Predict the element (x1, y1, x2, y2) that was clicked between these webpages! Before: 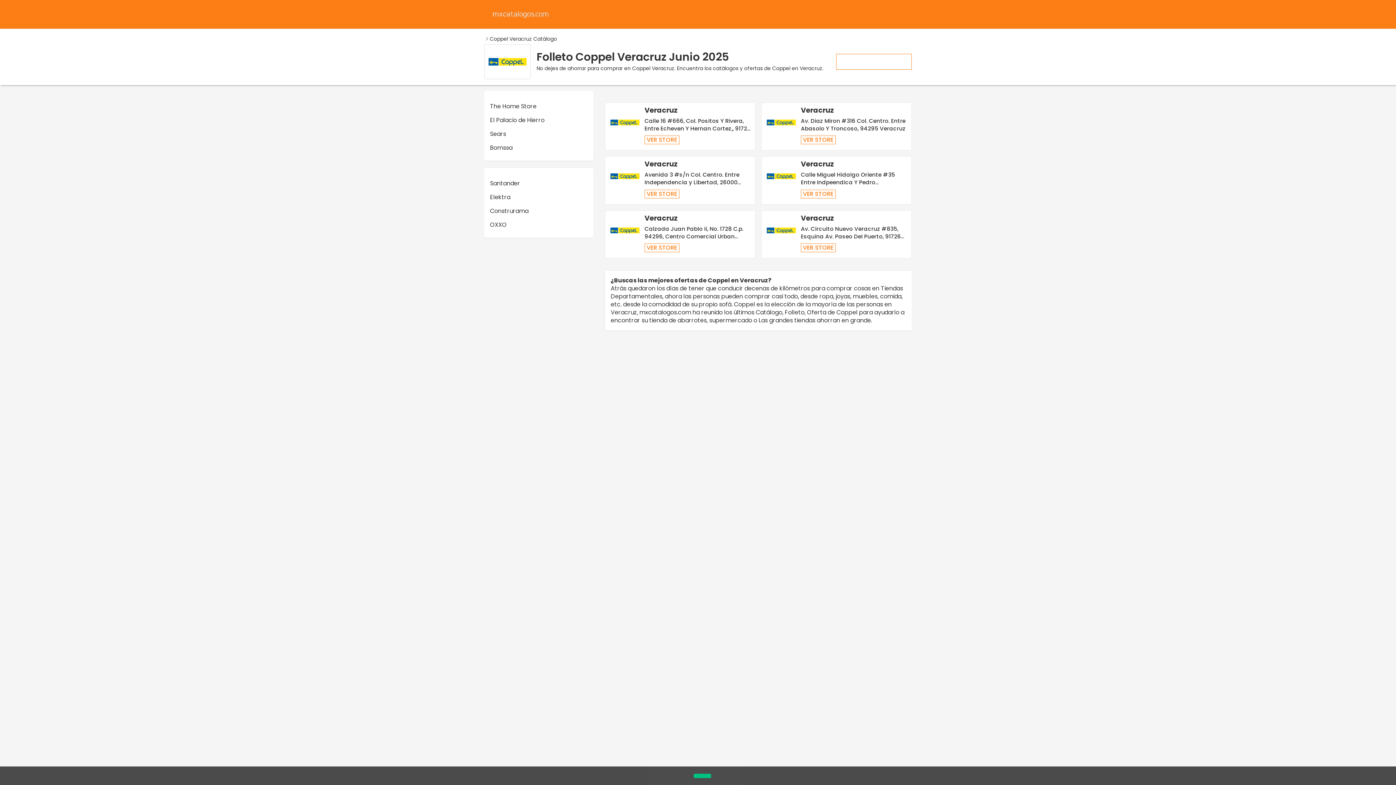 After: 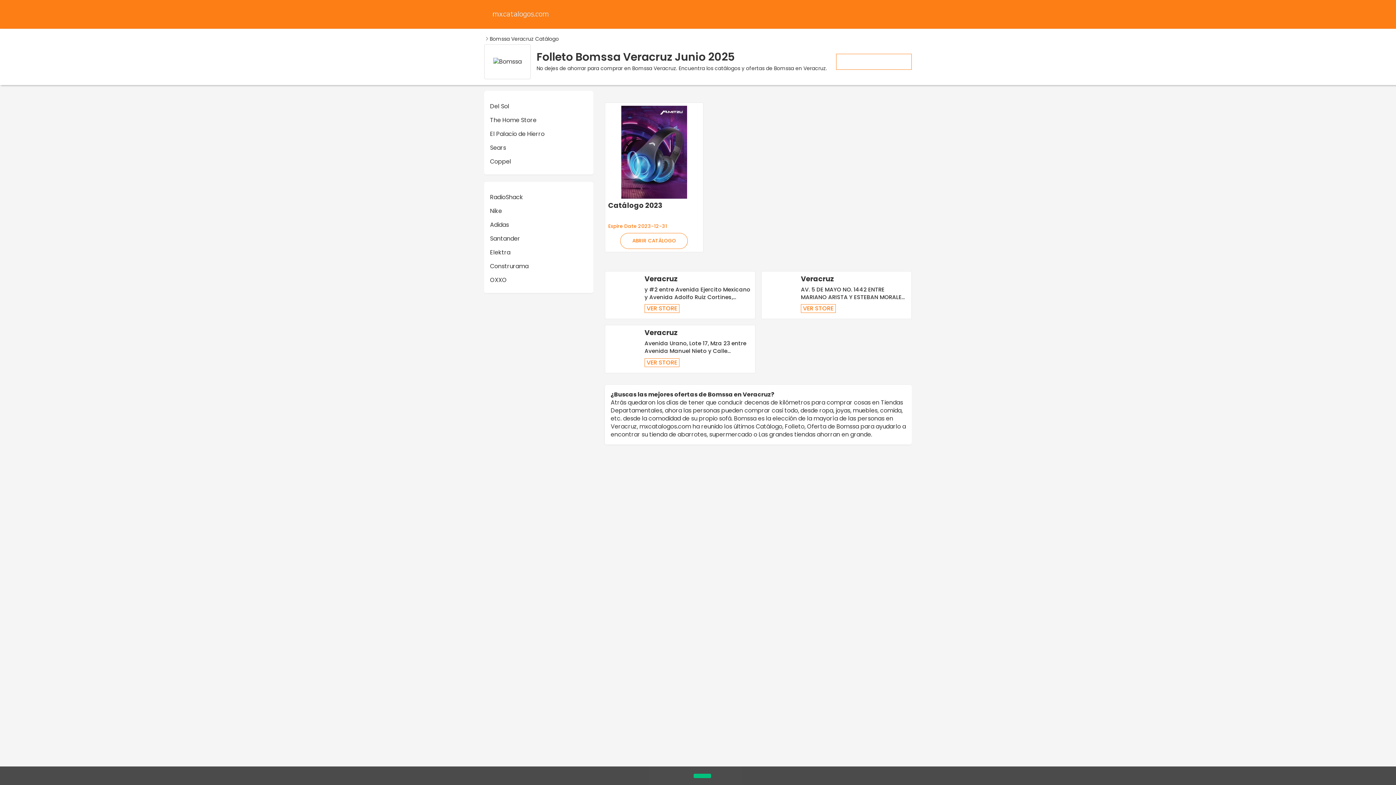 Action: label: Bomssa bbox: (490, 143, 512, 152)